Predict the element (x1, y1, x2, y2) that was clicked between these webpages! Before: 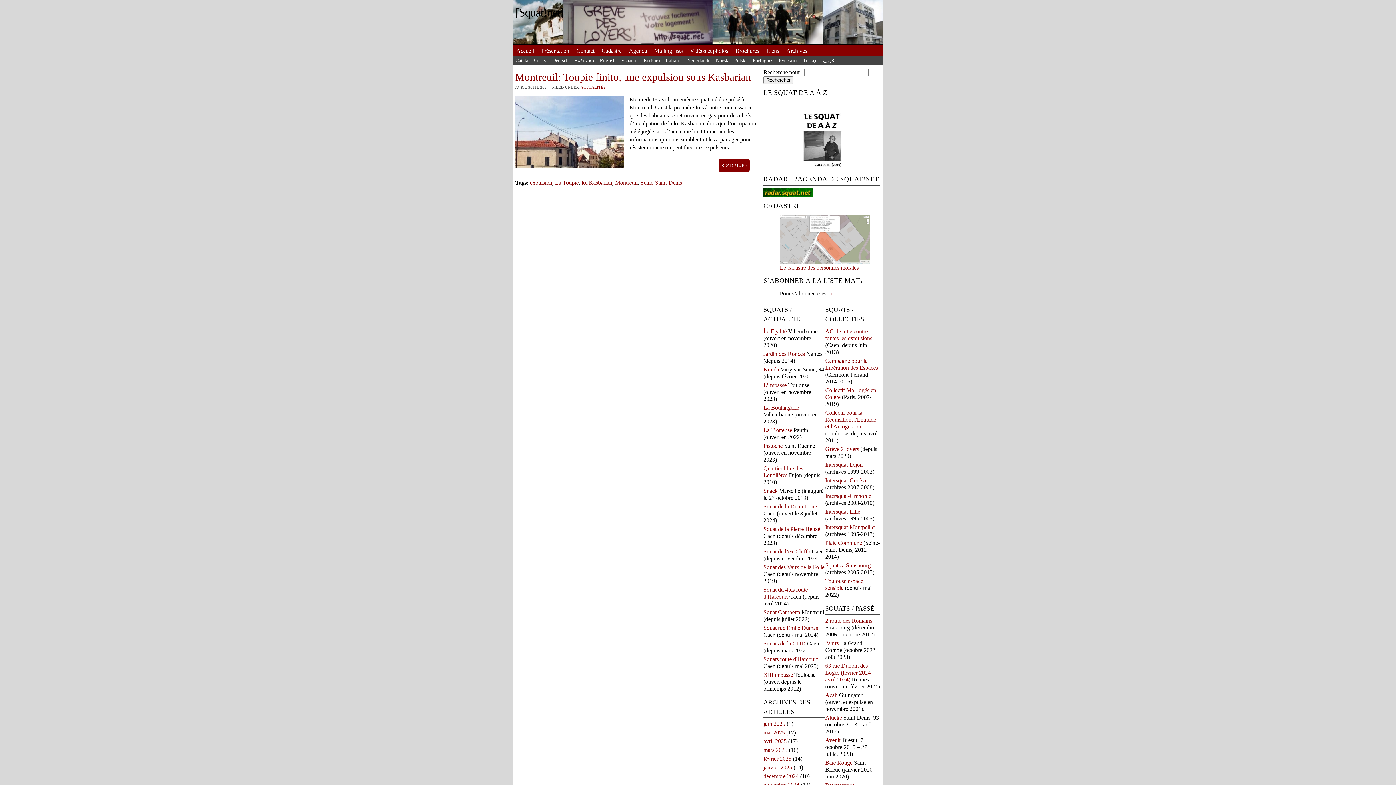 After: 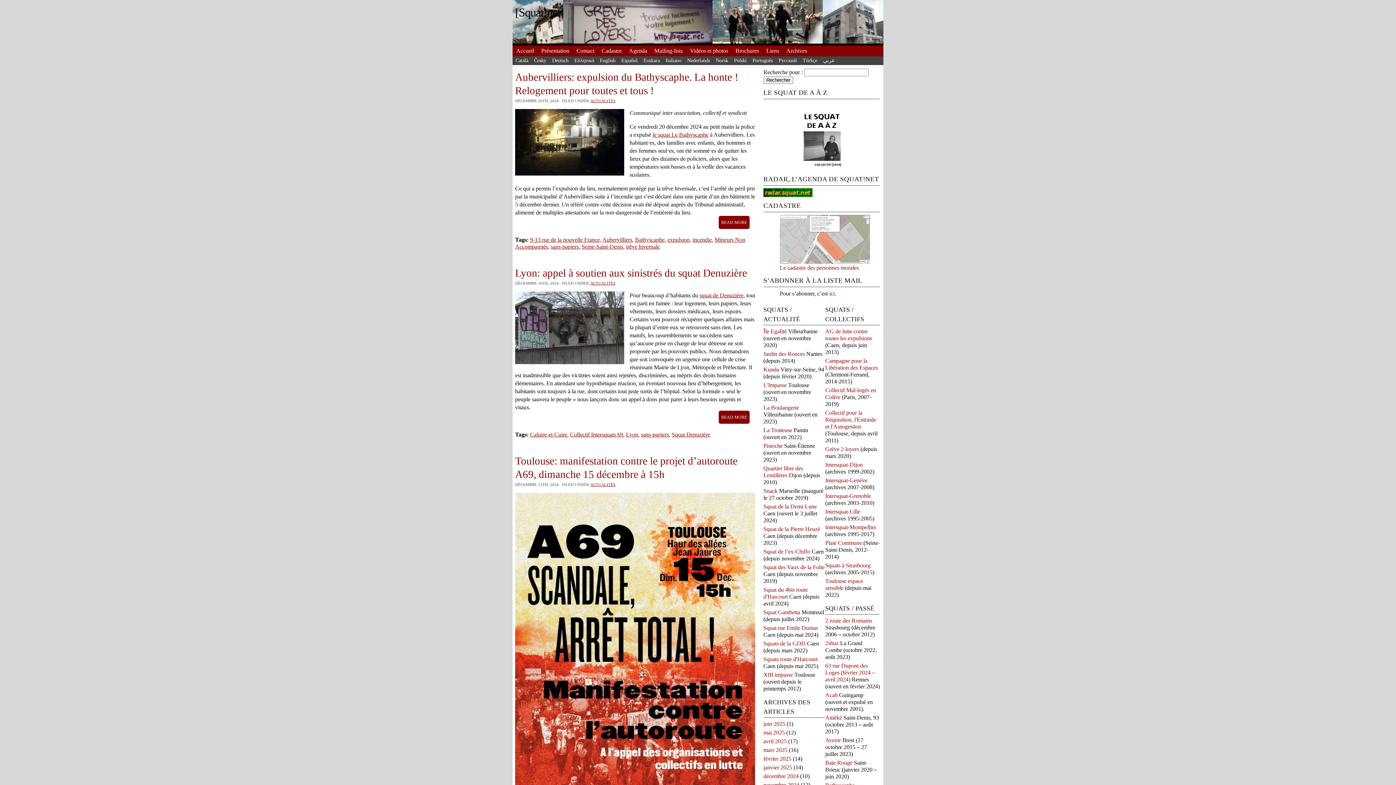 Action: bbox: (763, 773, 798, 779) label: décembre 2024